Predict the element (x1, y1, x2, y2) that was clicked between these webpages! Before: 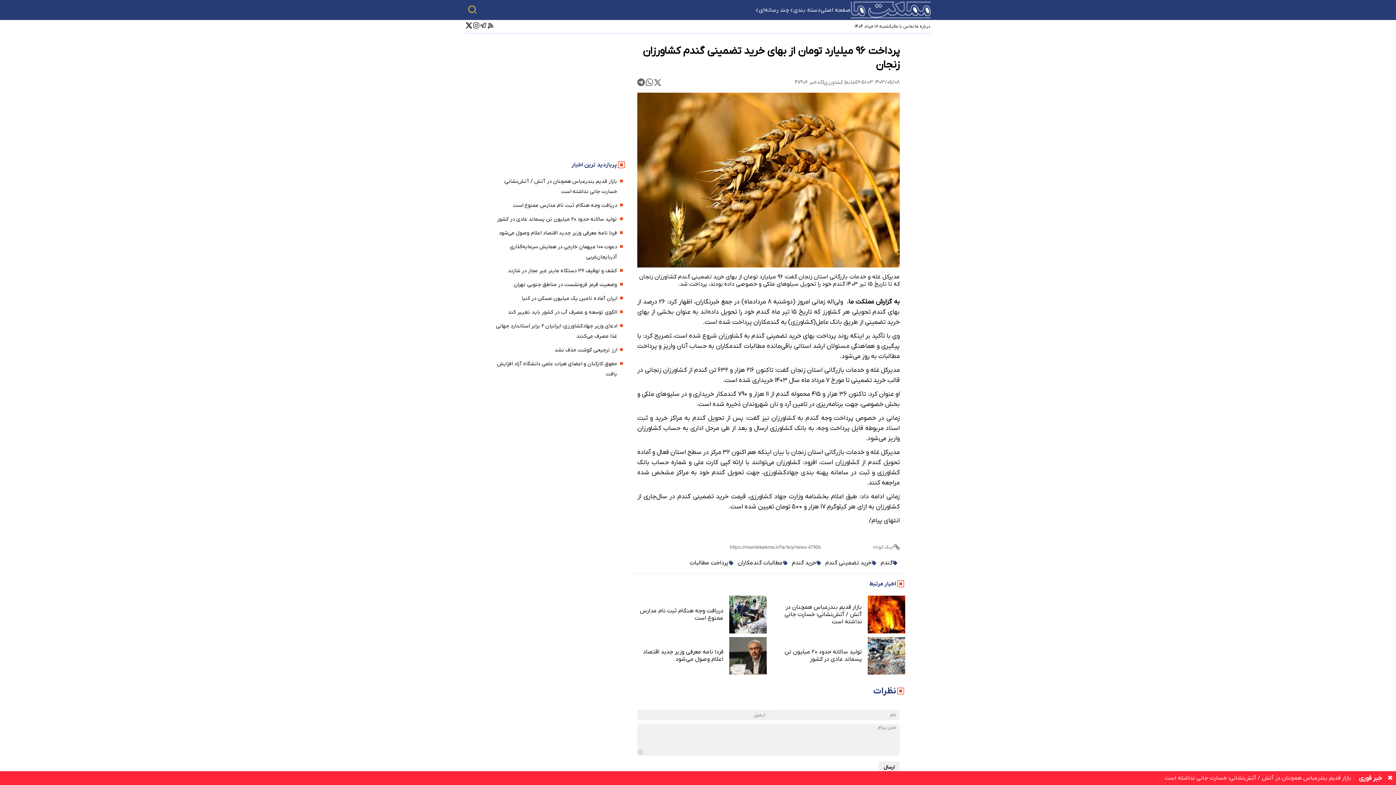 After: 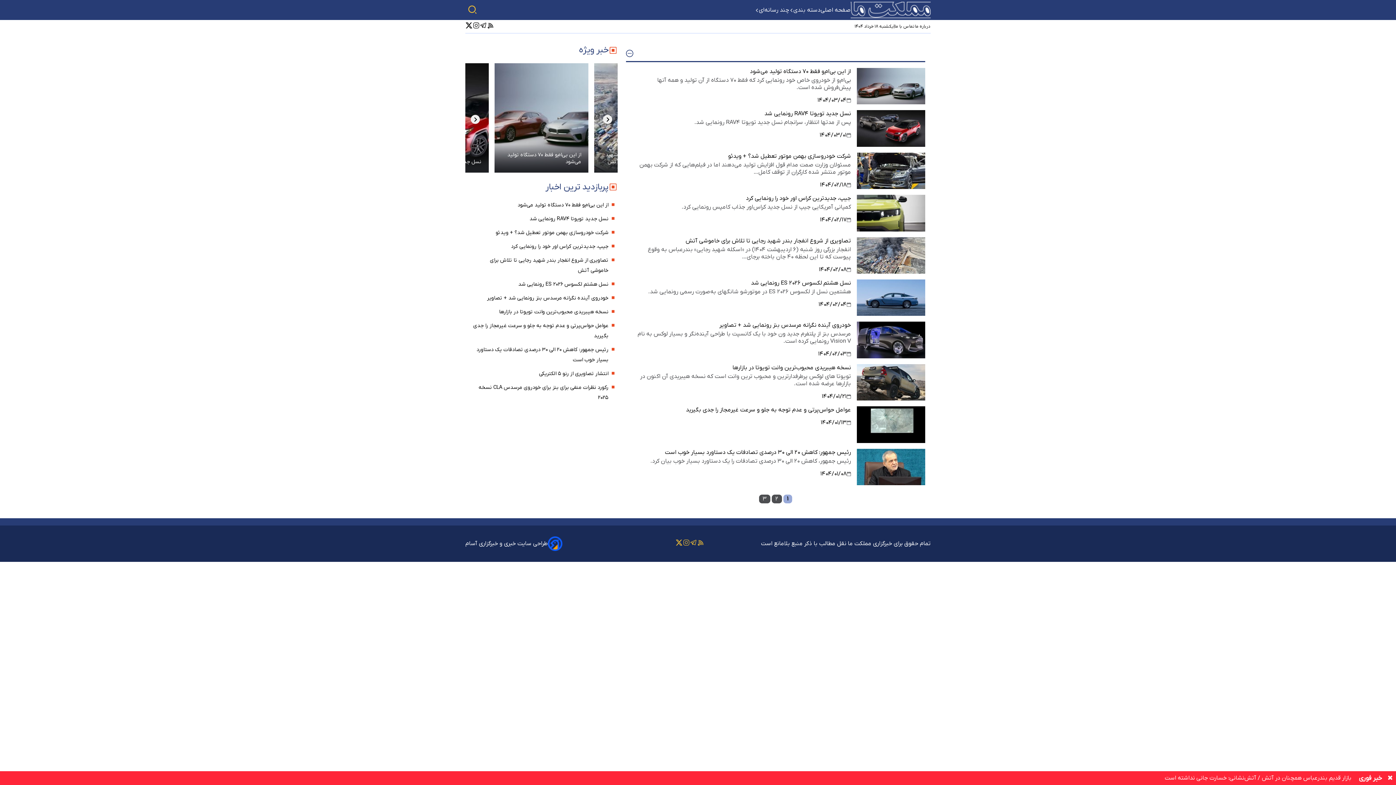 Action: bbox: (758, 6, 789, 13) label:  چند رسانه‌ای